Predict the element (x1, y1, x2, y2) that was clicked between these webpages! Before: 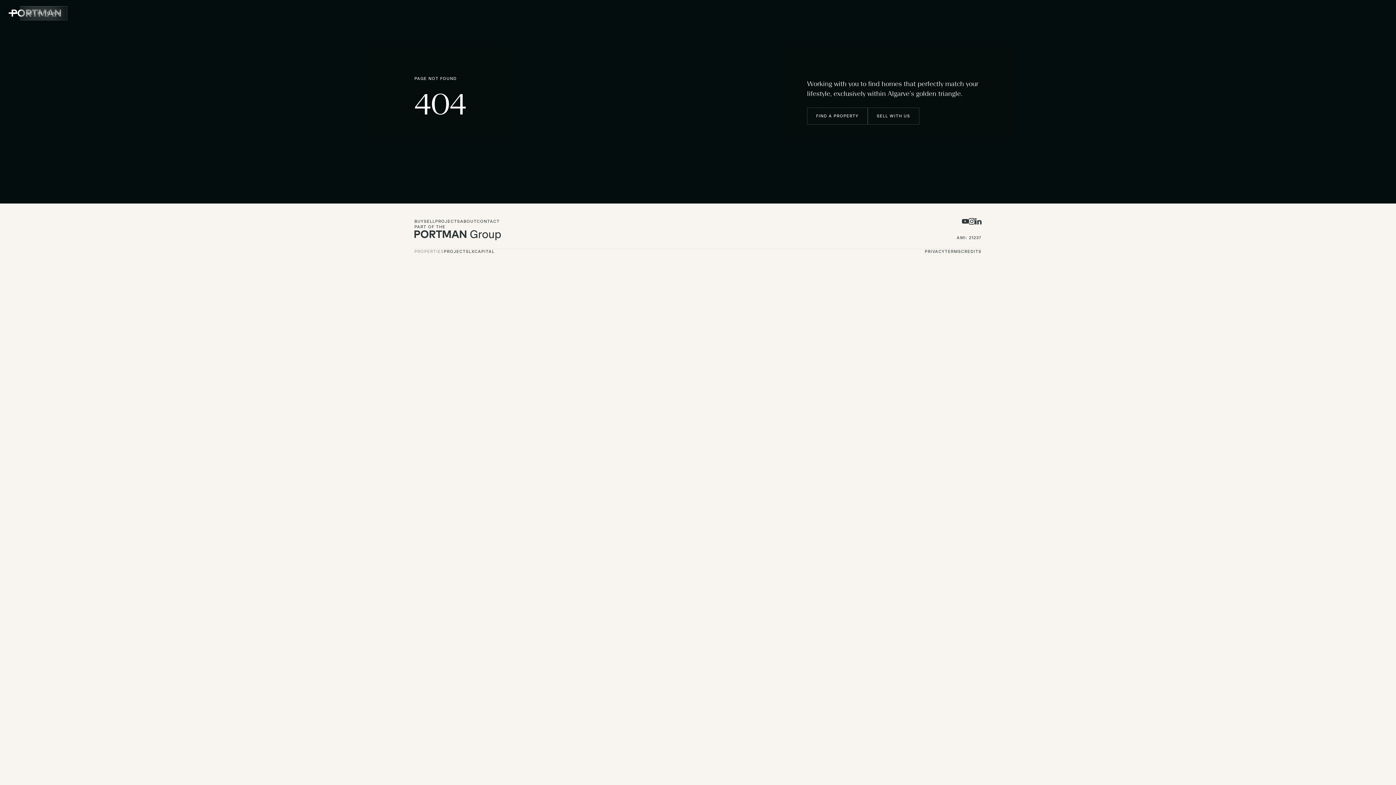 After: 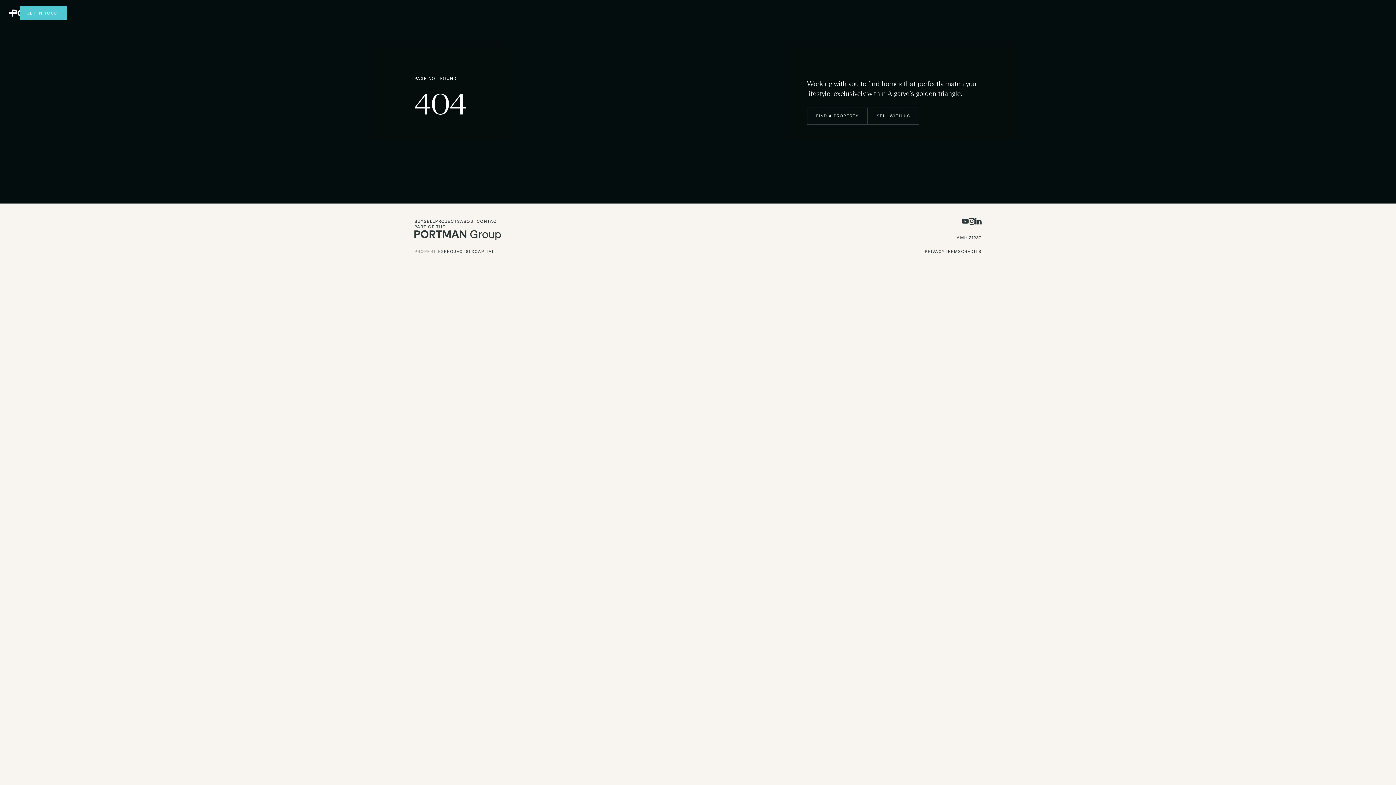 Action: label: GET IN TOUCH bbox: (20, 6, 67, 20)